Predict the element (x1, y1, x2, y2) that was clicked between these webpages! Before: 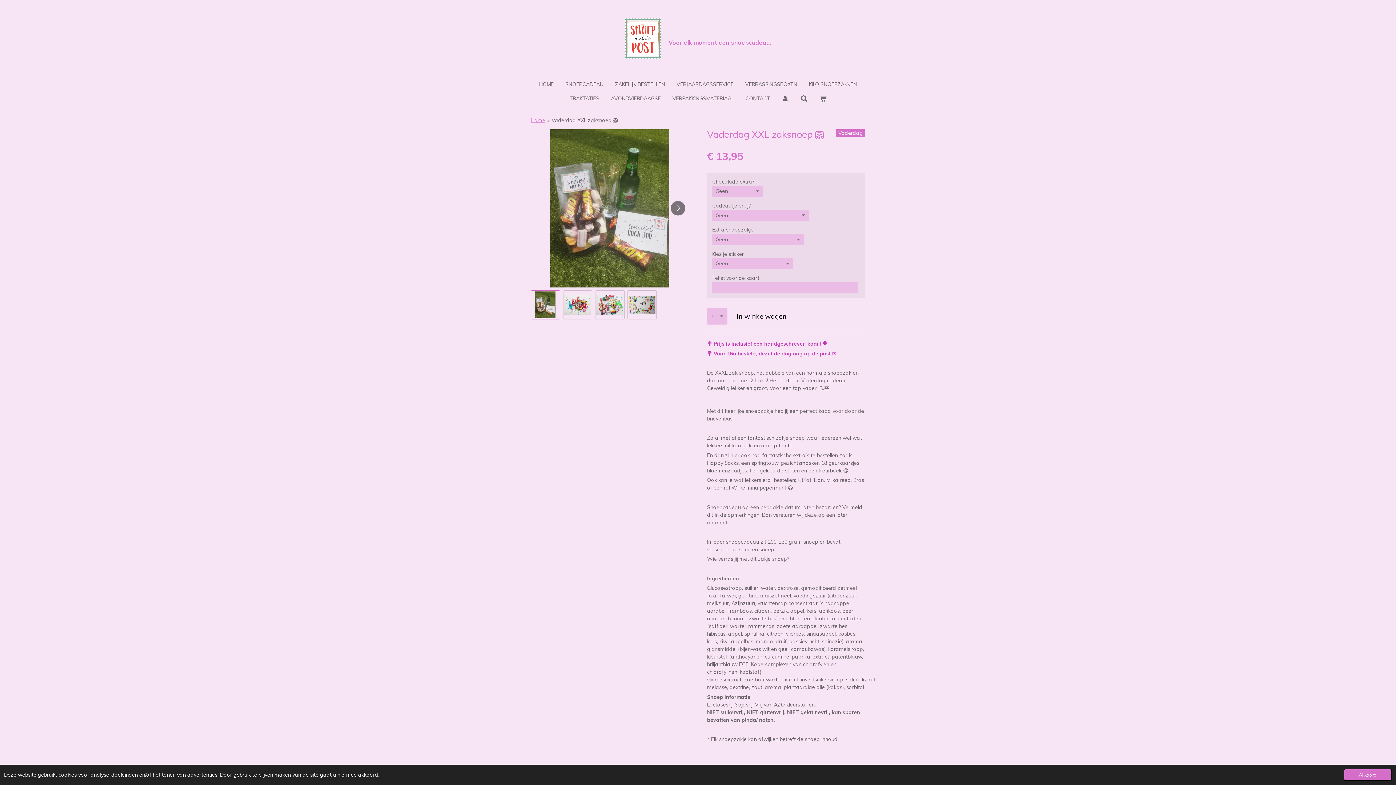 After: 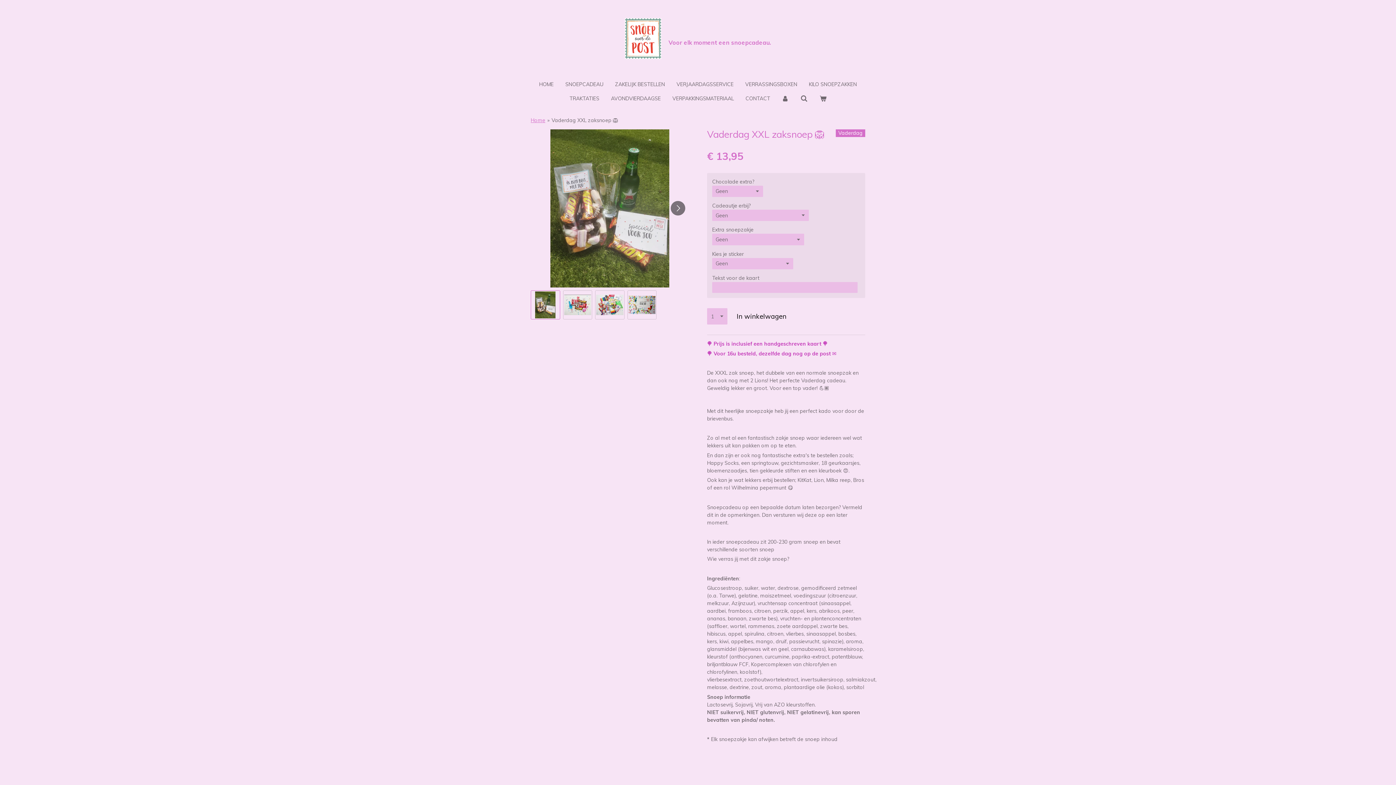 Action: bbox: (1343, 769, 1392, 781) label: dismiss cookie message